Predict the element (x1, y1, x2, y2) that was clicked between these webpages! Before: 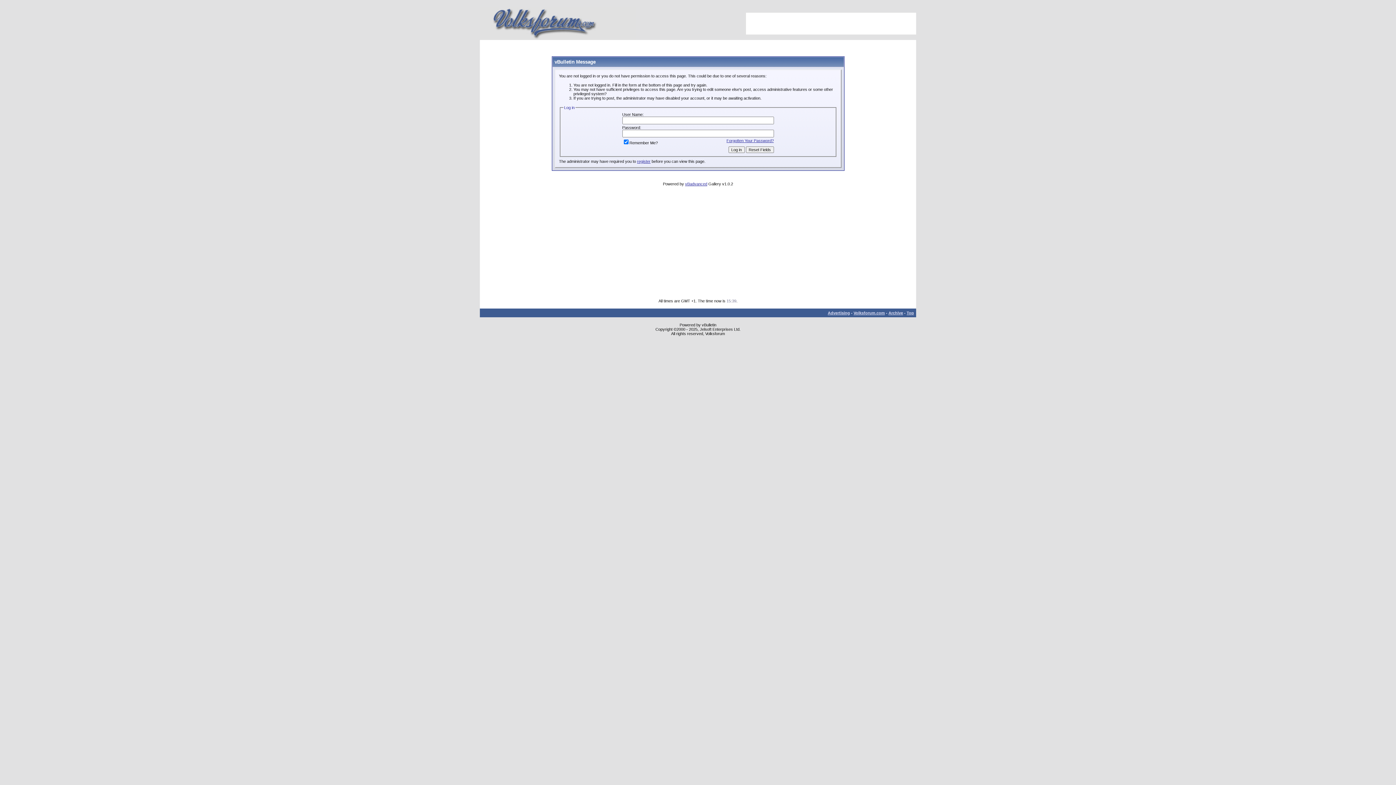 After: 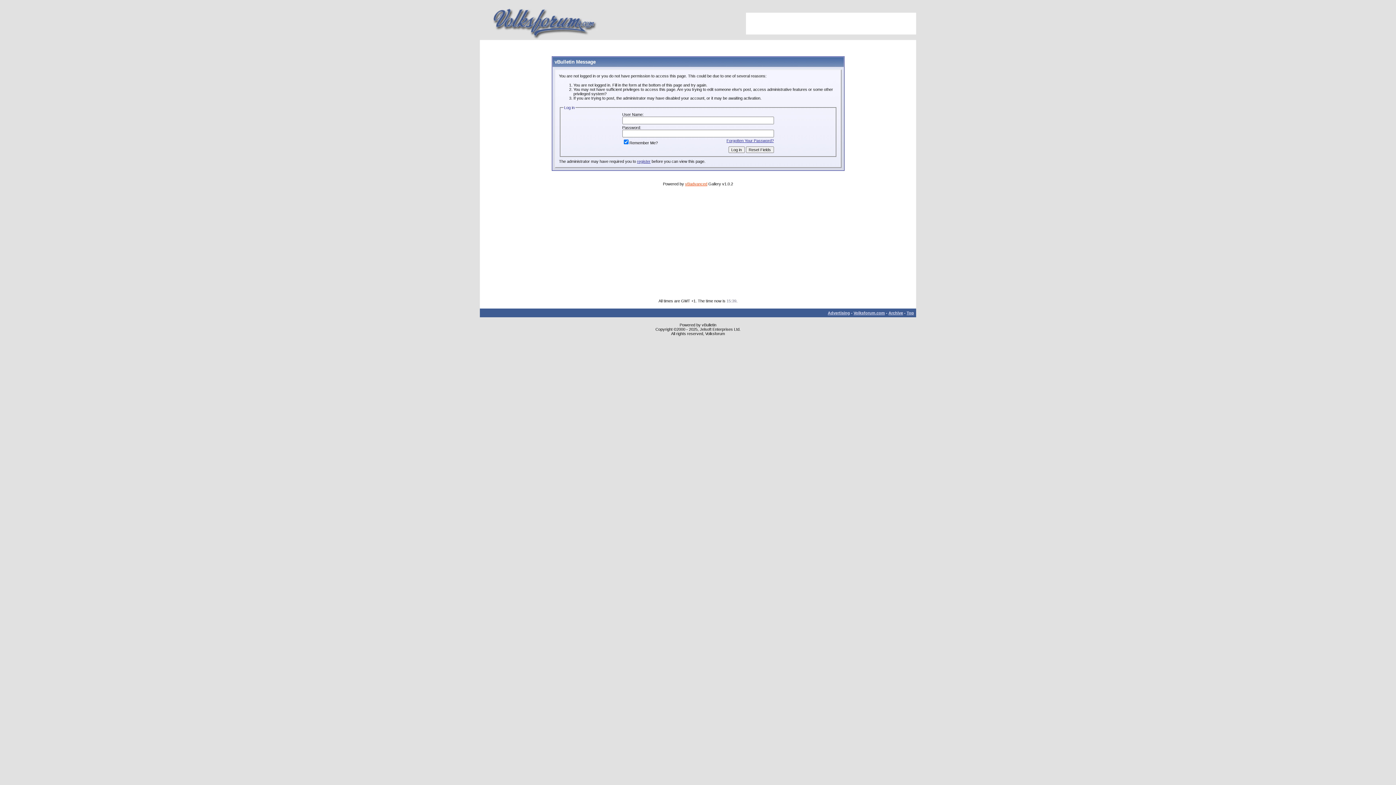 Action: bbox: (685, 181, 707, 186) label: vBadvanced